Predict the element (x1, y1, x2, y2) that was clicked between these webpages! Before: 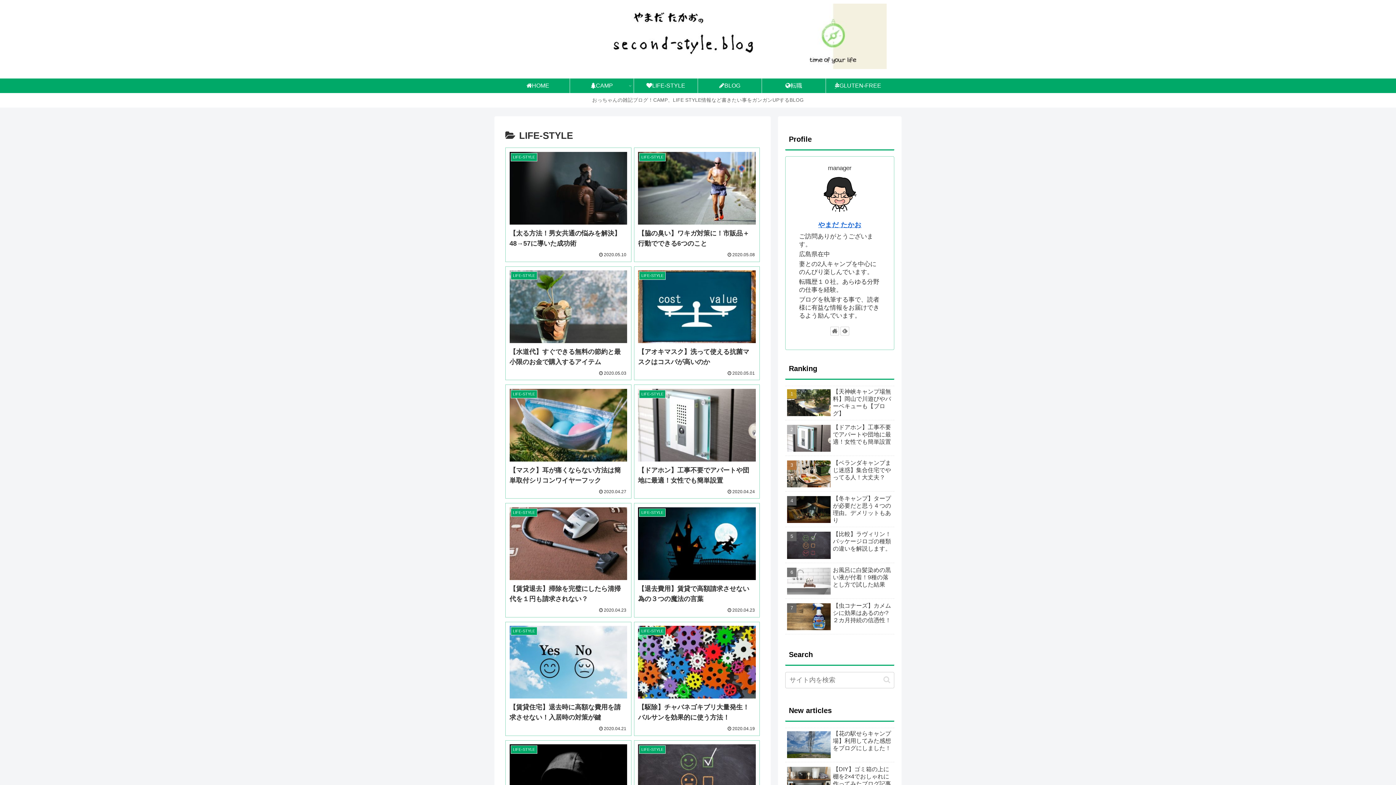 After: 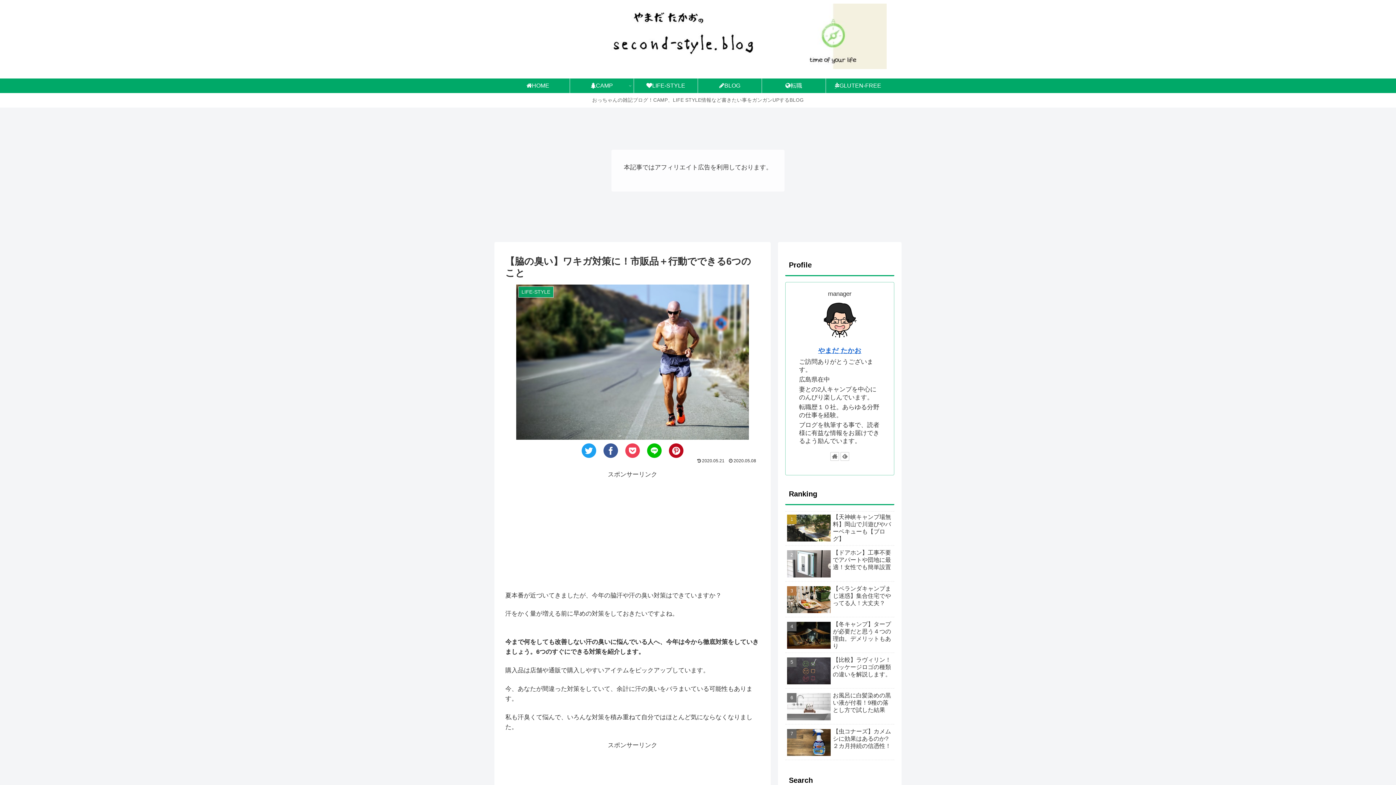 Action: label: LIFE-STYLE
【脇の臭い】ワキガ対策に！市販品＋行動でできる6つのこと
 2020.05.08 bbox: (634, 147, 760, 262)